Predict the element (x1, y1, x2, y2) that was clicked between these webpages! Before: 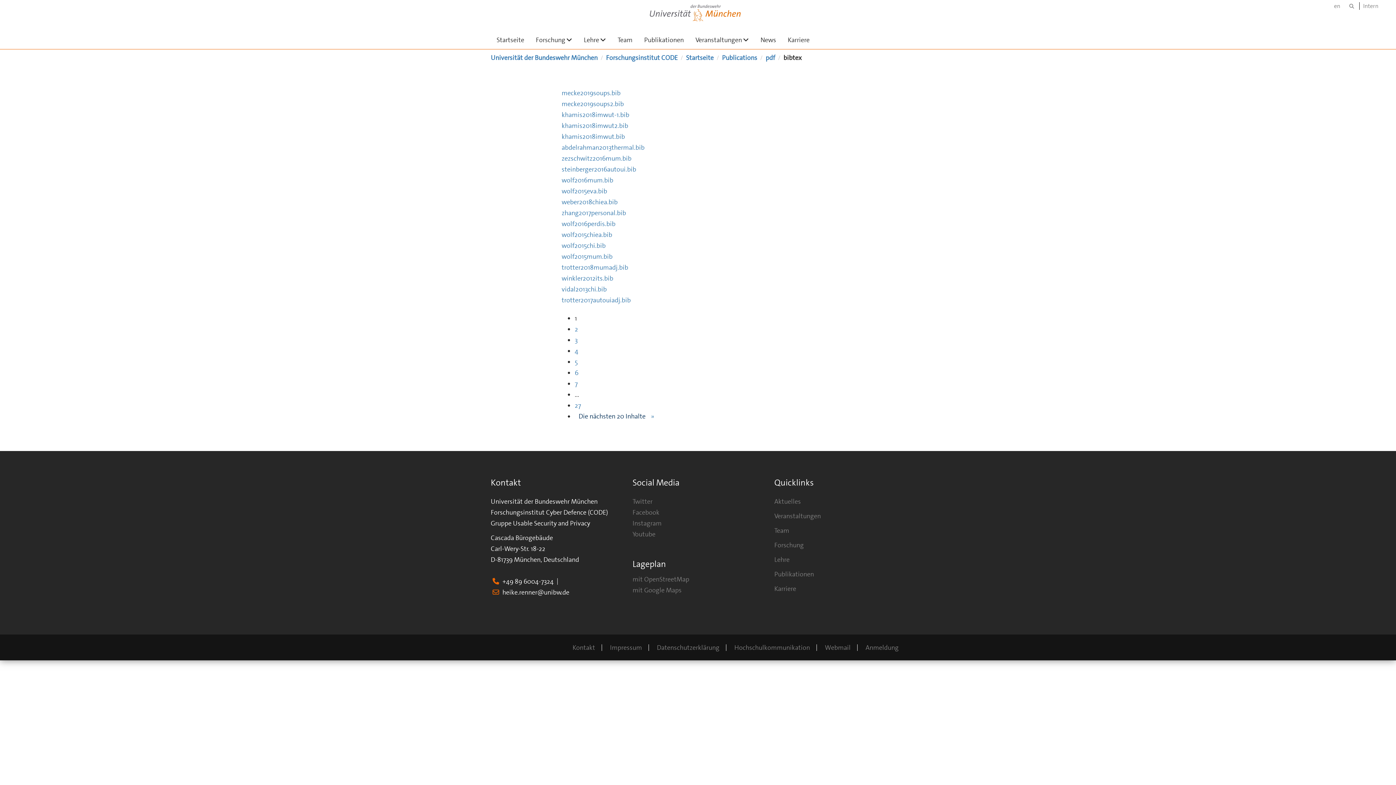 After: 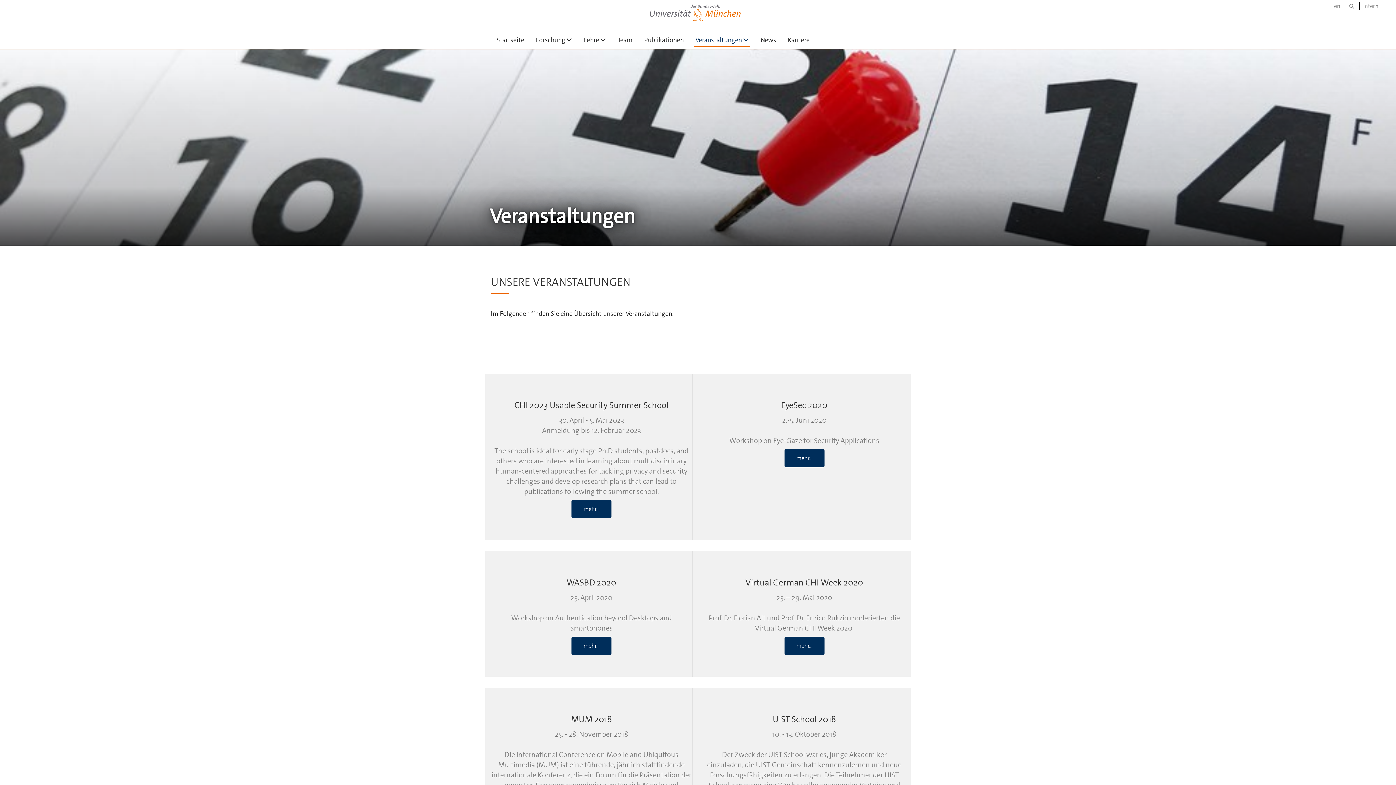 Action: bbox: (774, 512, 821, 520) label: Veranstaltungen